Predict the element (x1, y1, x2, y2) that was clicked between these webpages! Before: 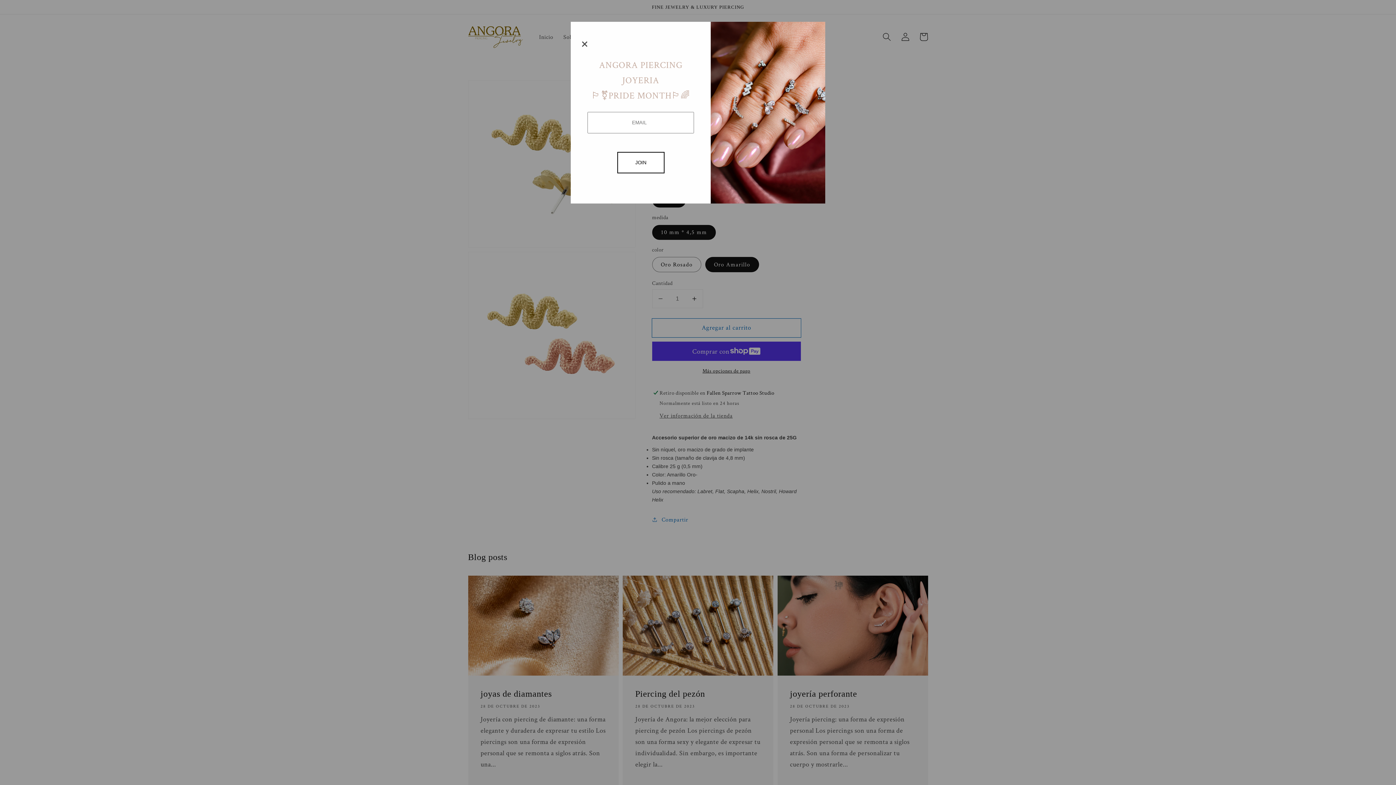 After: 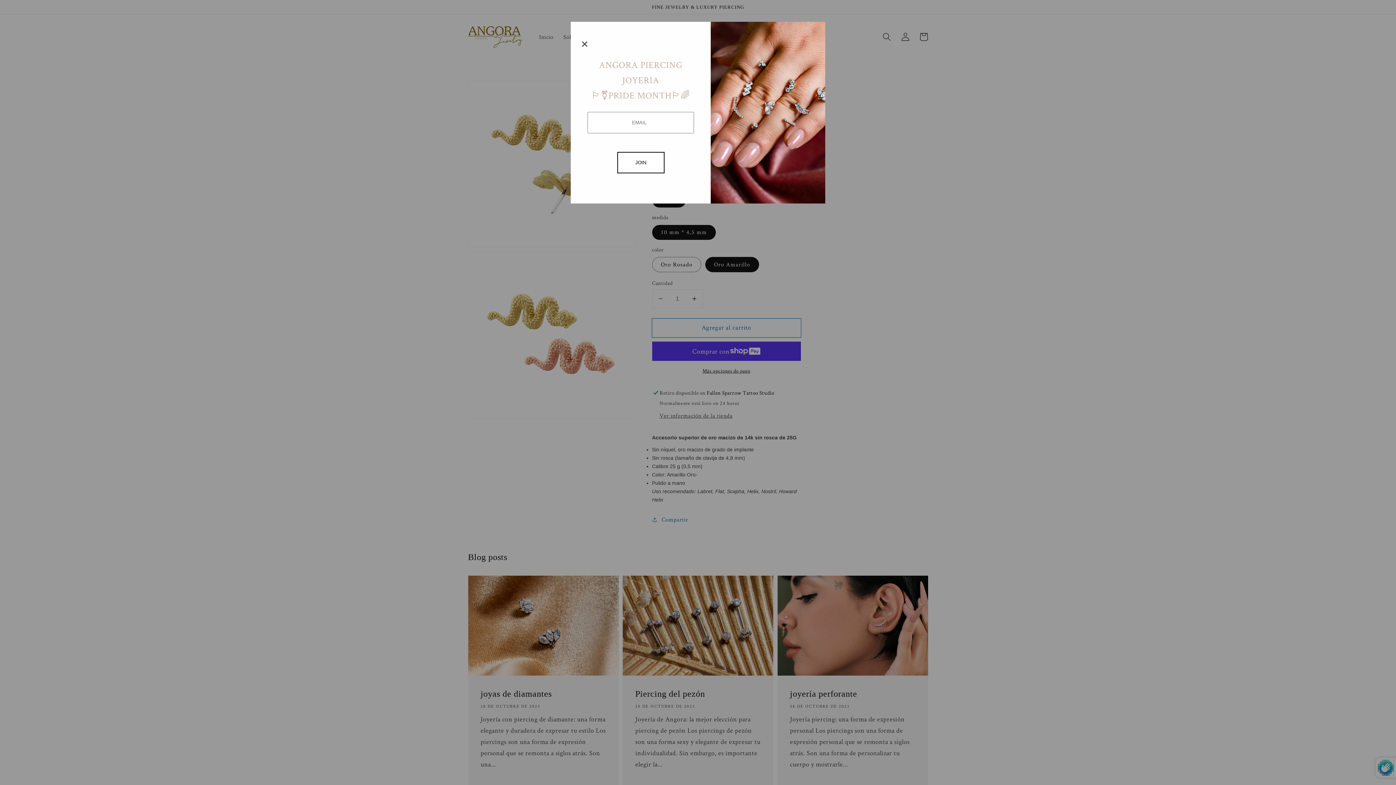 Action: label: JOIN bbox: (617, 152, 664, 173)